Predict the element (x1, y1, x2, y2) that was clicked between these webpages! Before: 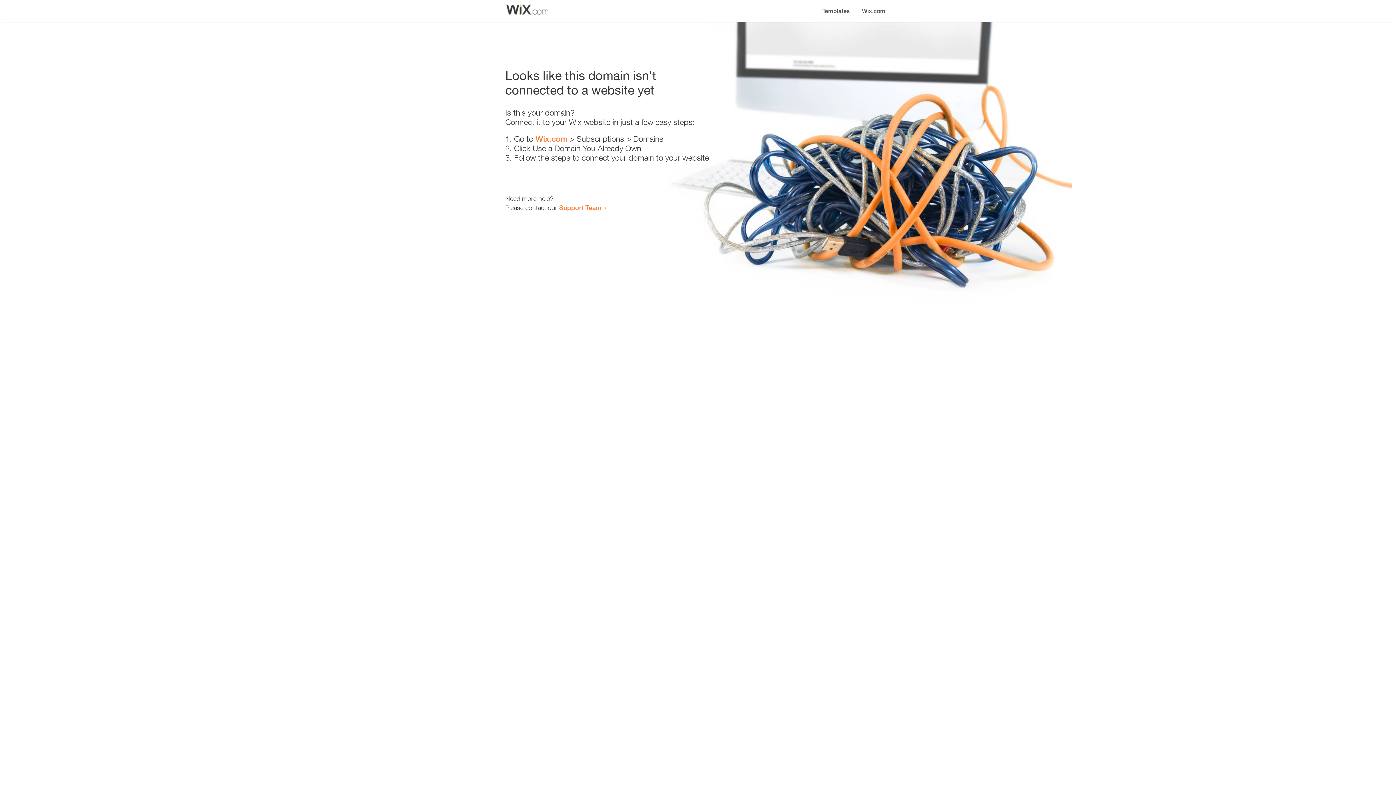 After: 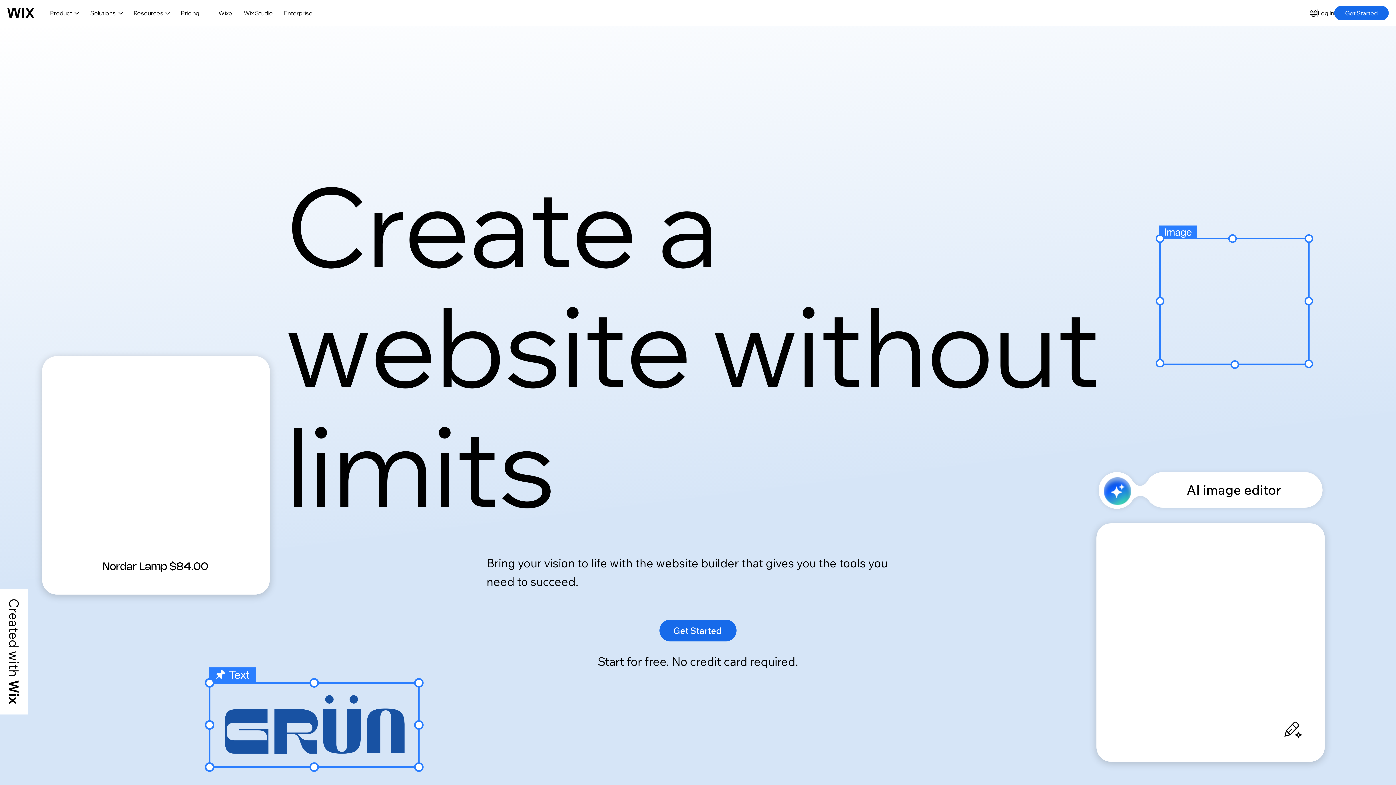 Action: label: Wix.com bbox: (856, 0, 890, 14)